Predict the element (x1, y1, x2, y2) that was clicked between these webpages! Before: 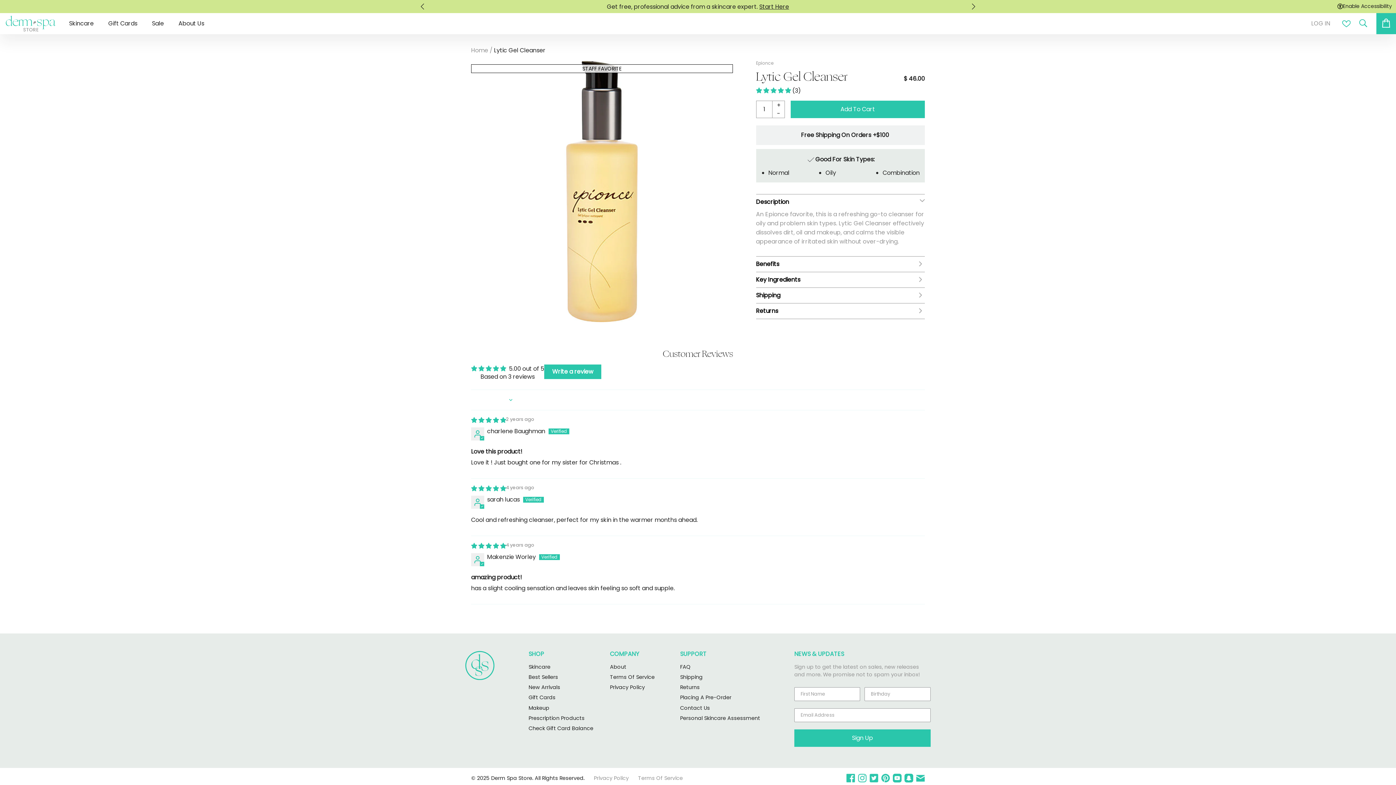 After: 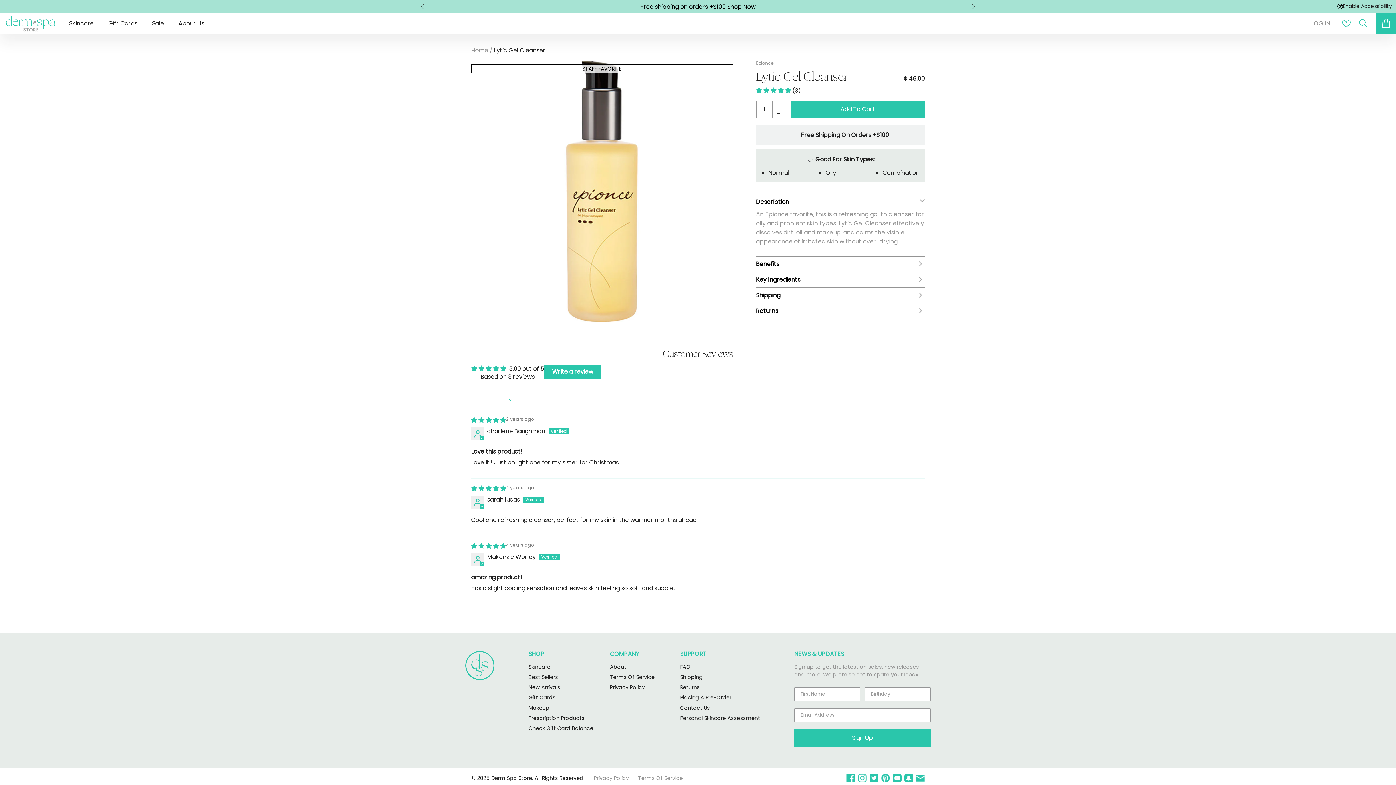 Action: bbox: (846, 774, 855, 782)